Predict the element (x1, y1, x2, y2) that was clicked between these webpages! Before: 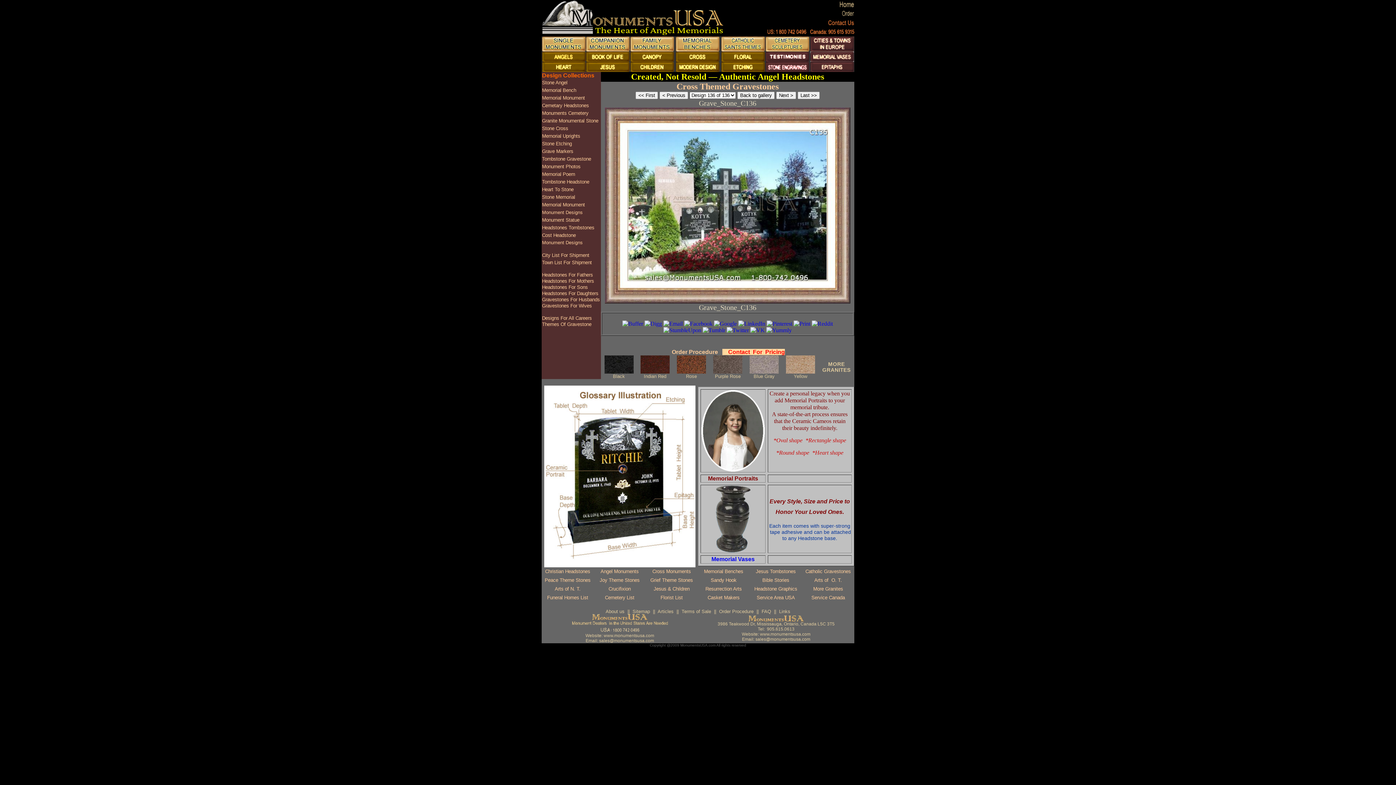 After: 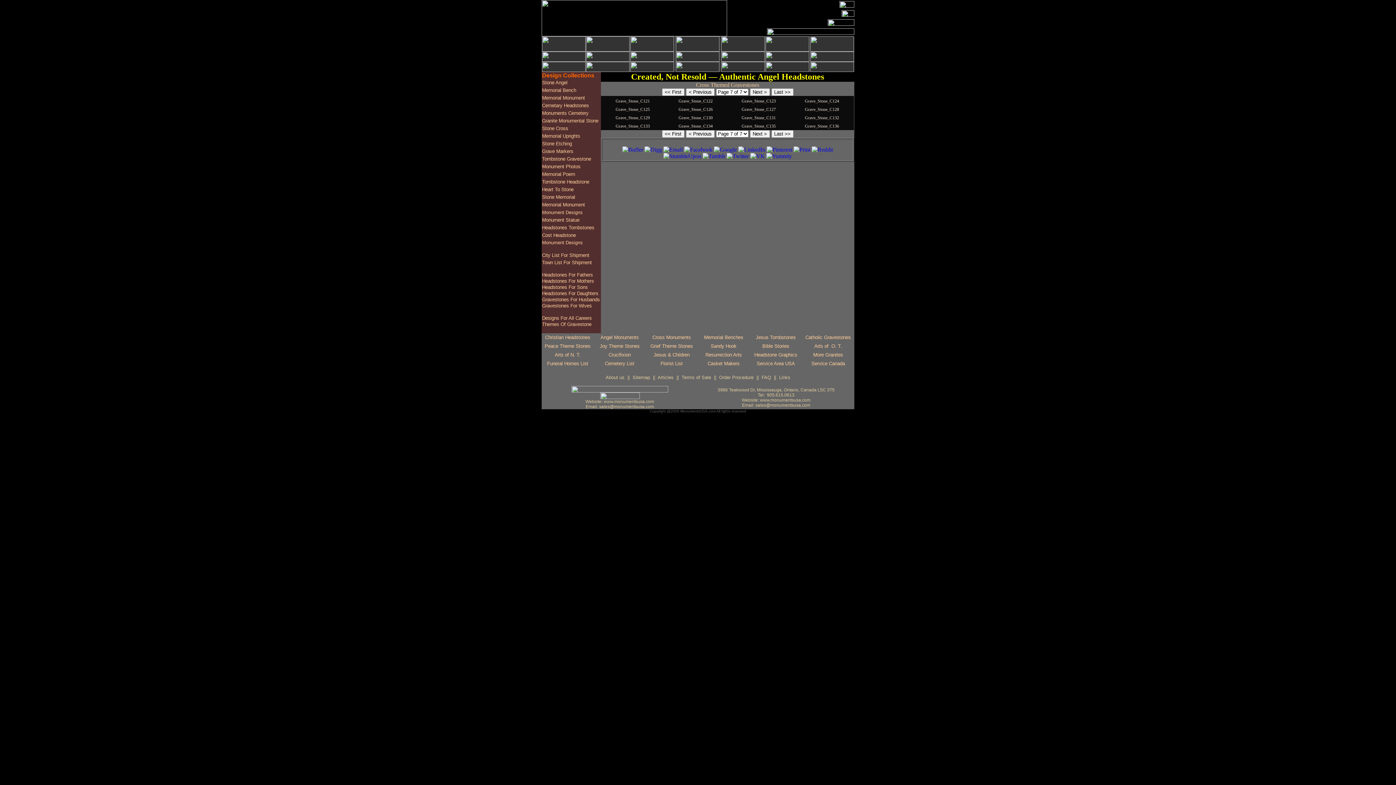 Action: bbox: (605, 298, 850, 304)